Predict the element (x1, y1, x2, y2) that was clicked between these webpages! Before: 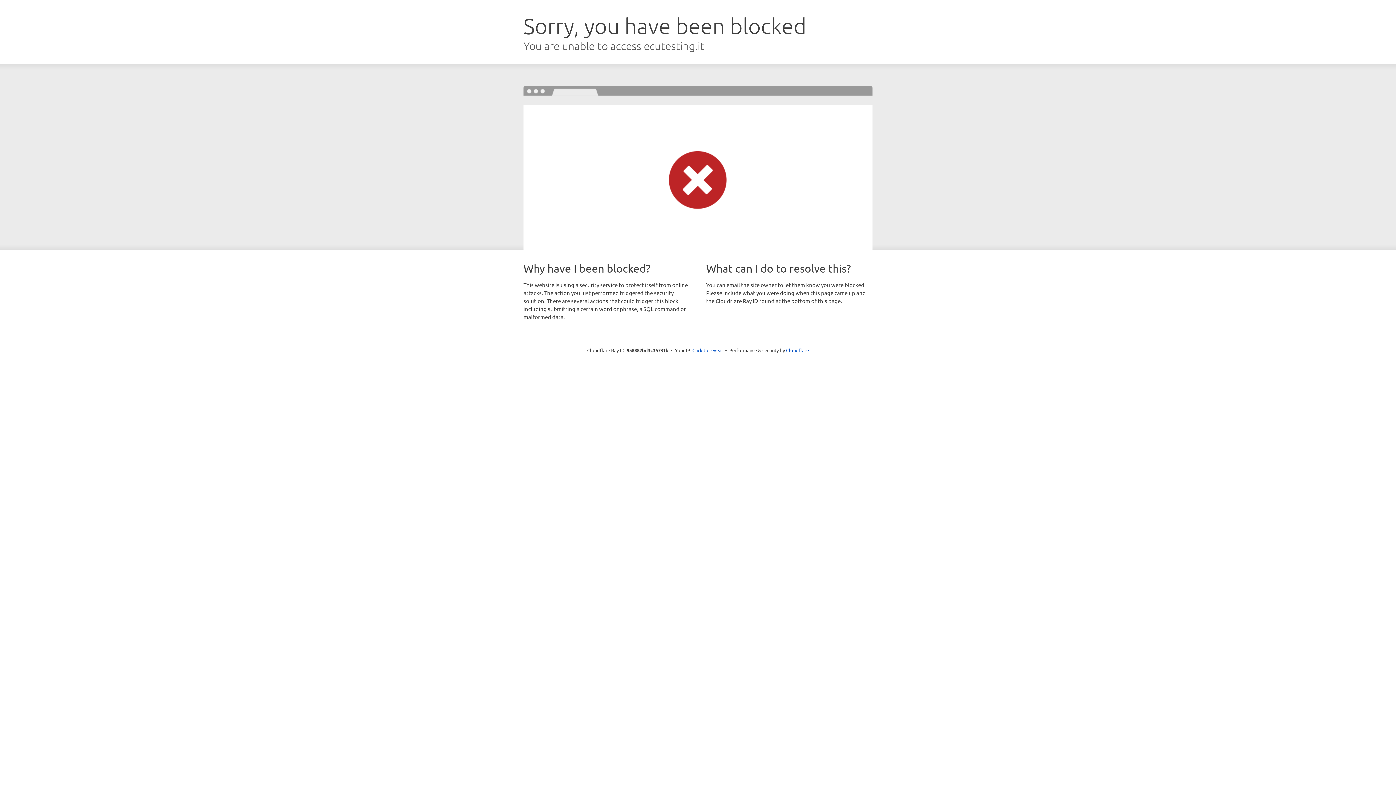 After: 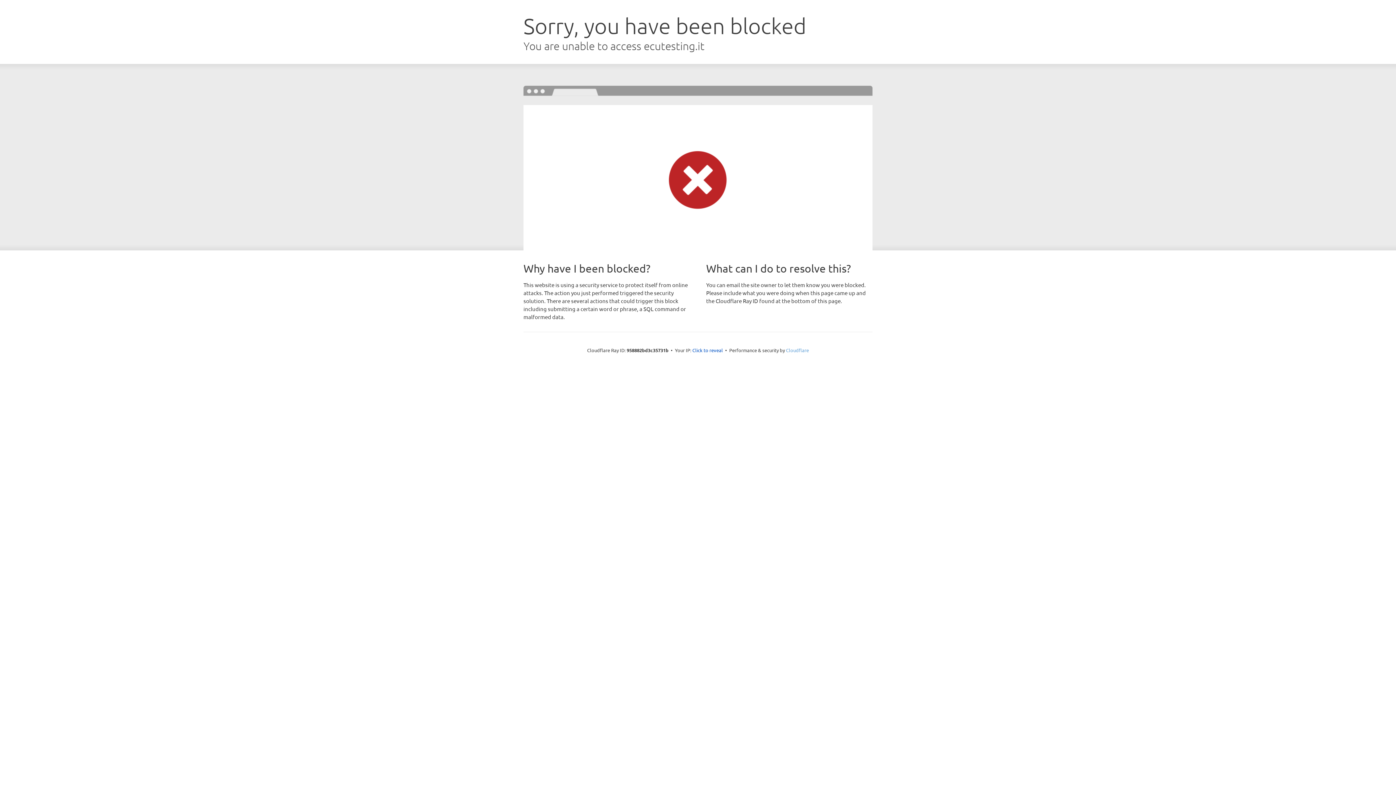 Action: label: Cloudflare bbox: (786, 347, 809, 353)